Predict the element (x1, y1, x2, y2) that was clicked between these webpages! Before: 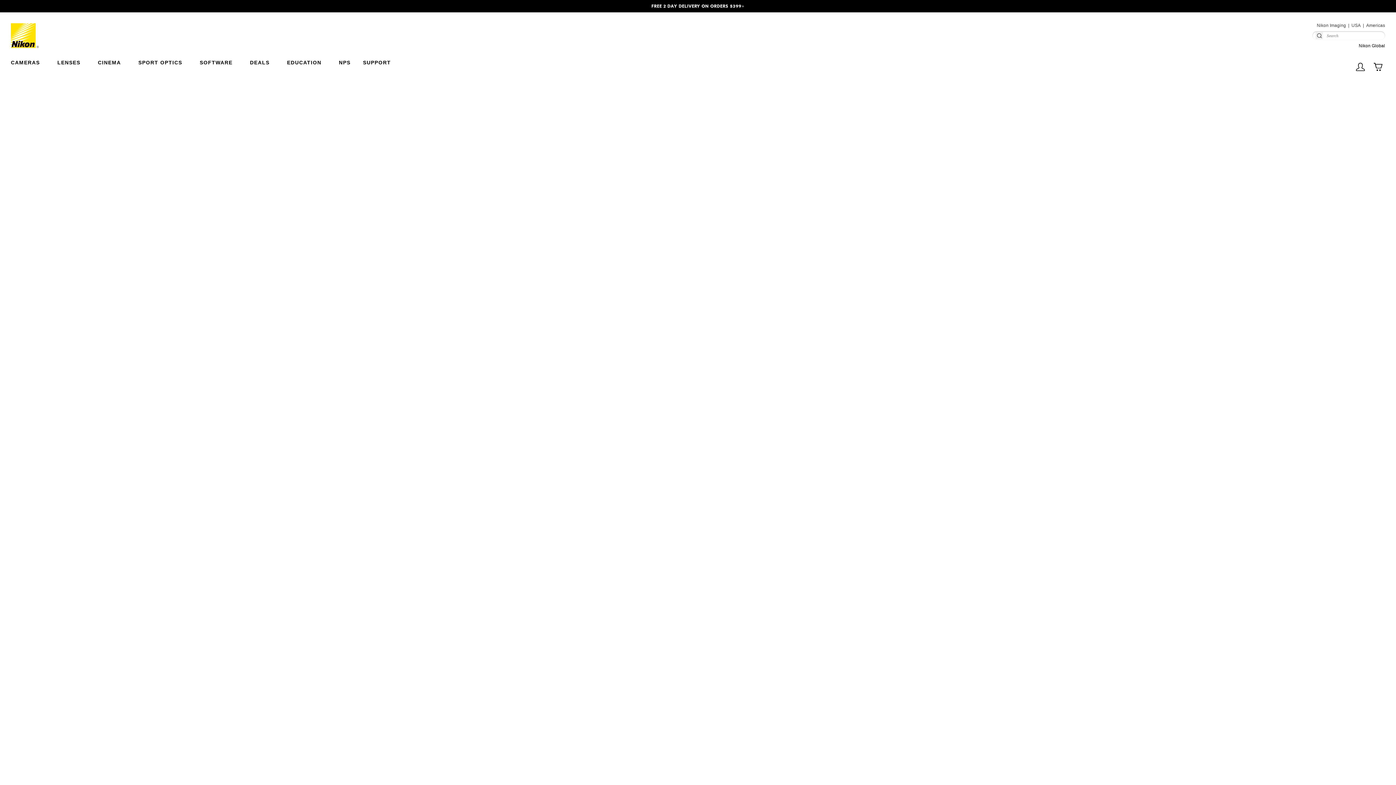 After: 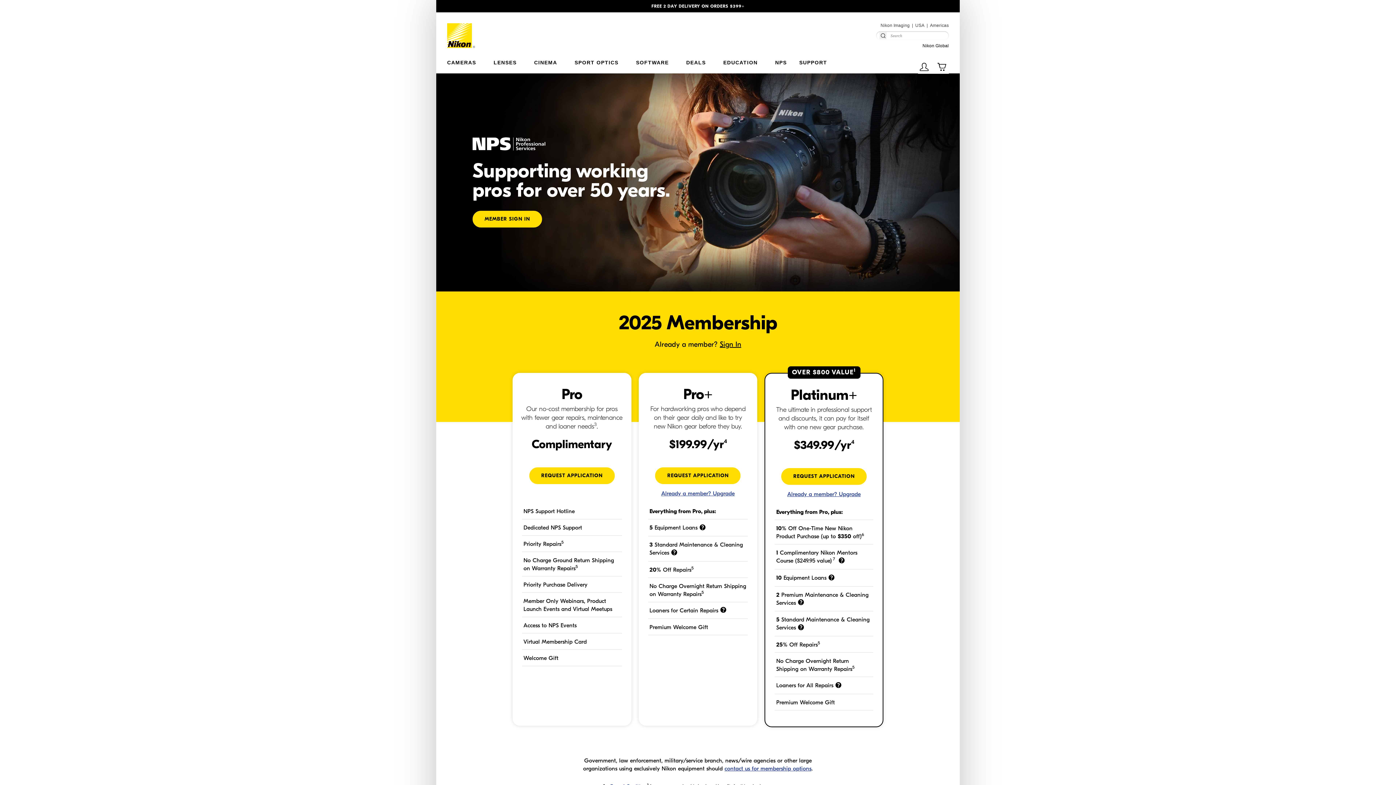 Action: label: NPS bbox: (339, 57, 350, 65)